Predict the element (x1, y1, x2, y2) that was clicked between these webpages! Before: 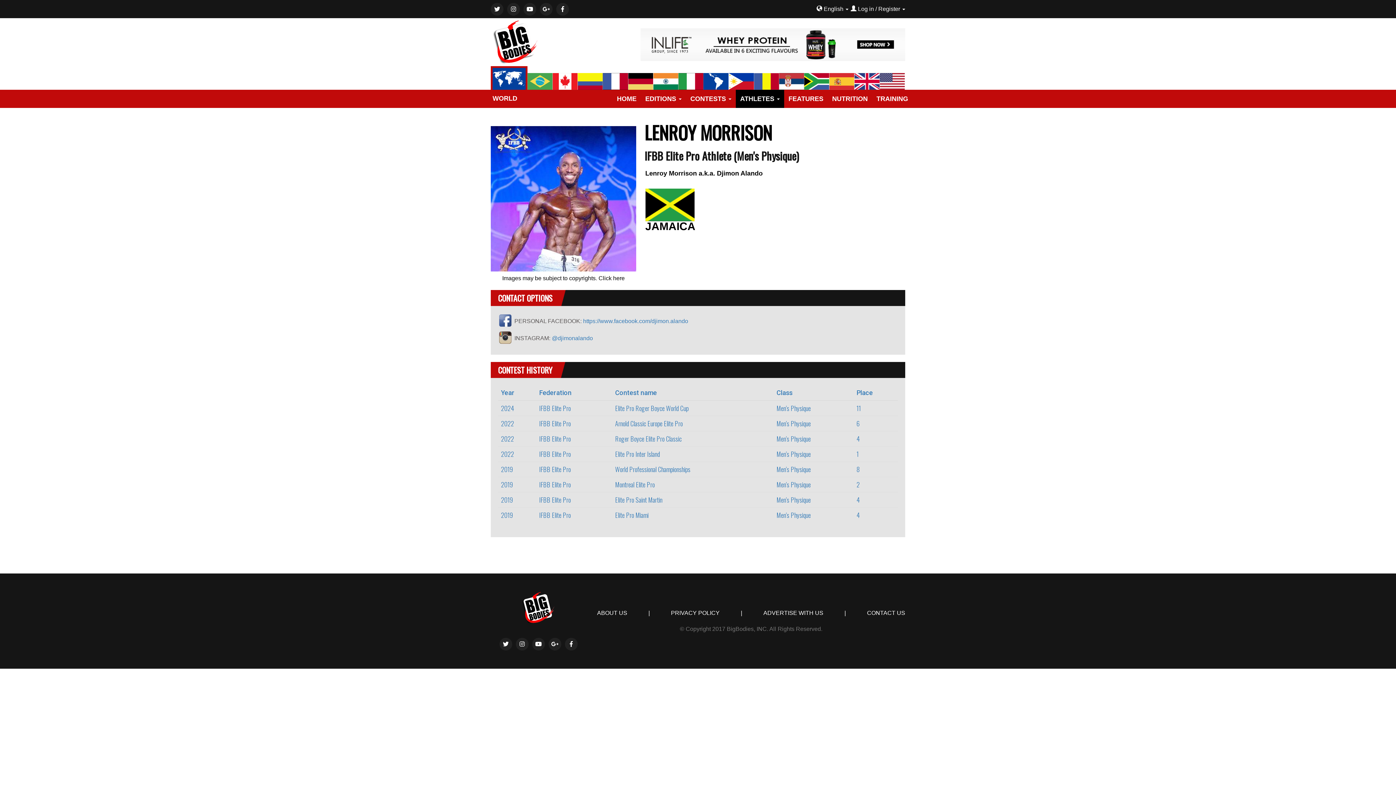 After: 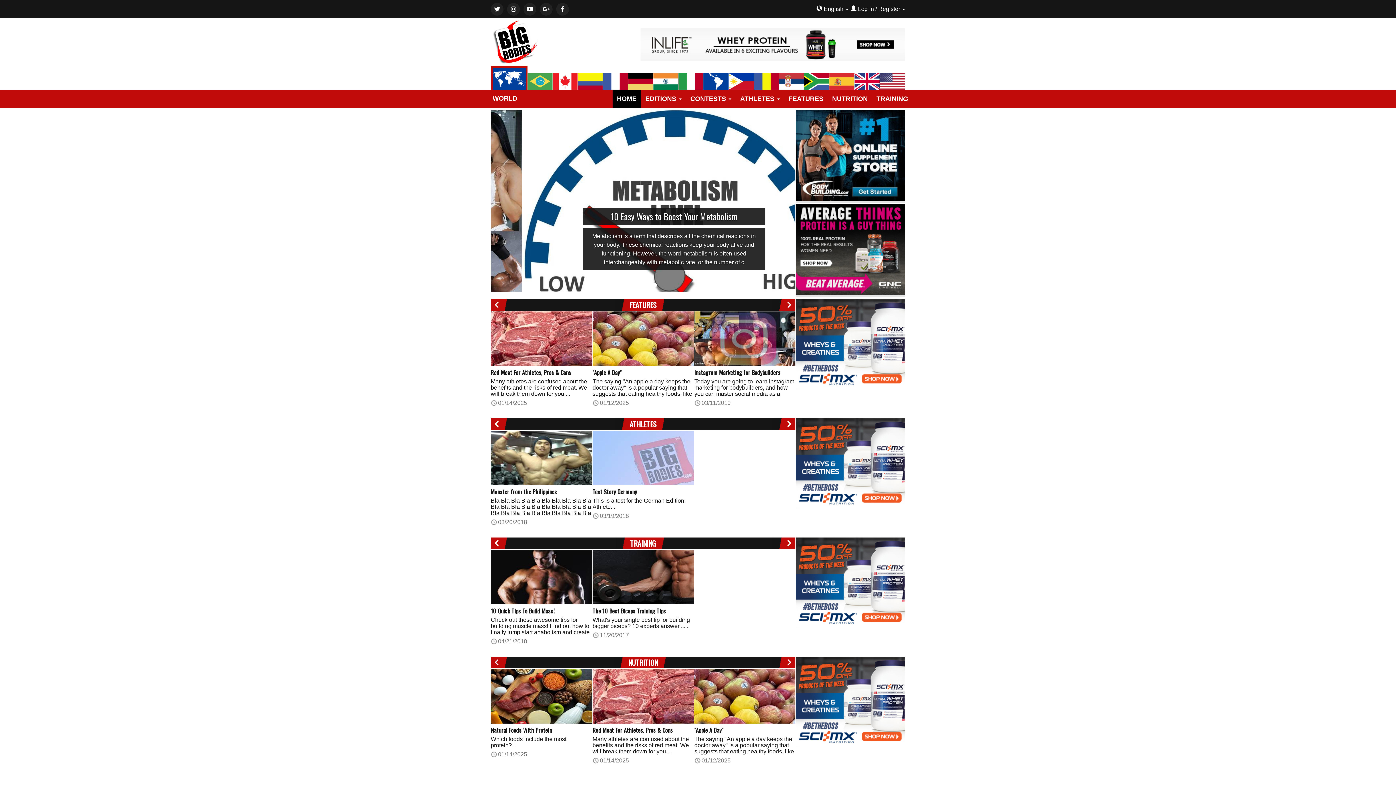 Action: bbox: (612, 89, 641, 107) label: HOME